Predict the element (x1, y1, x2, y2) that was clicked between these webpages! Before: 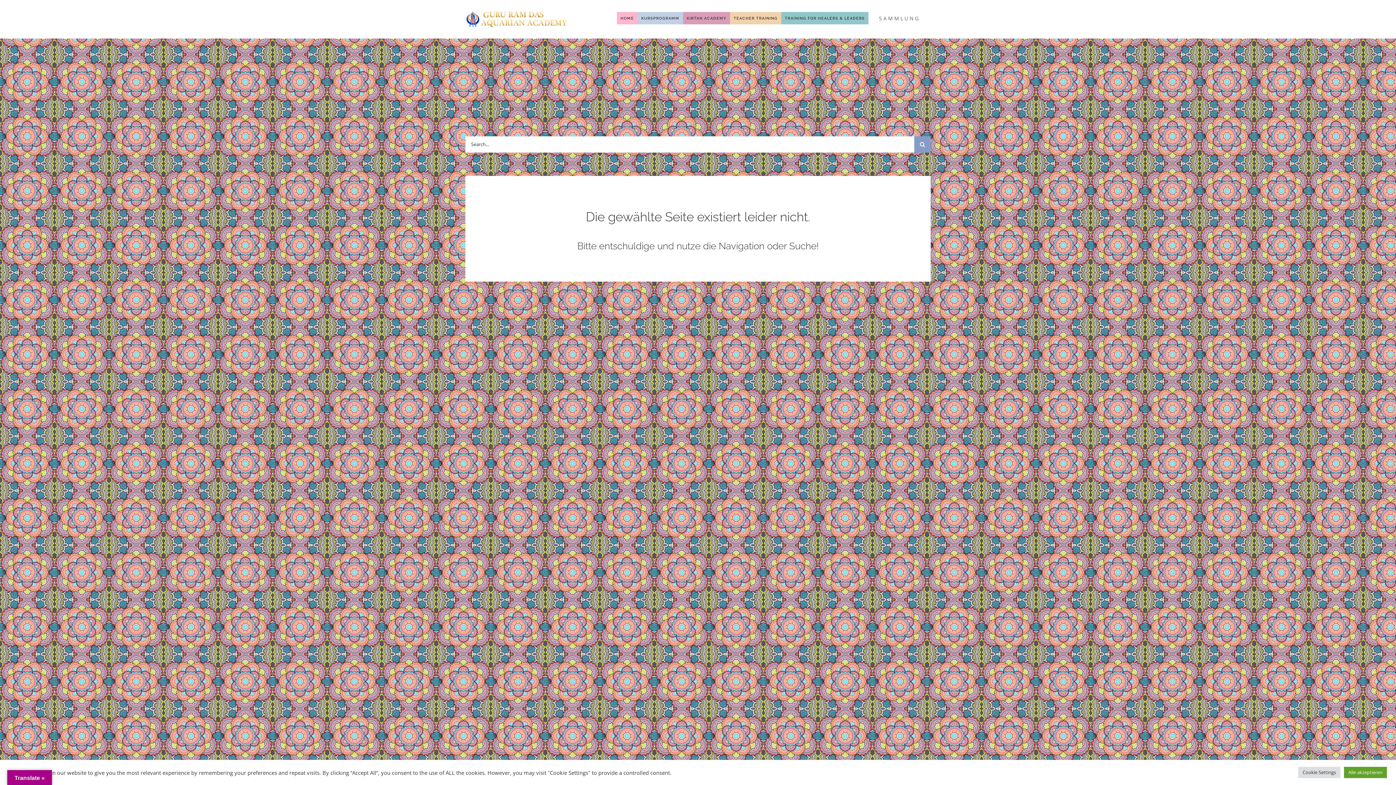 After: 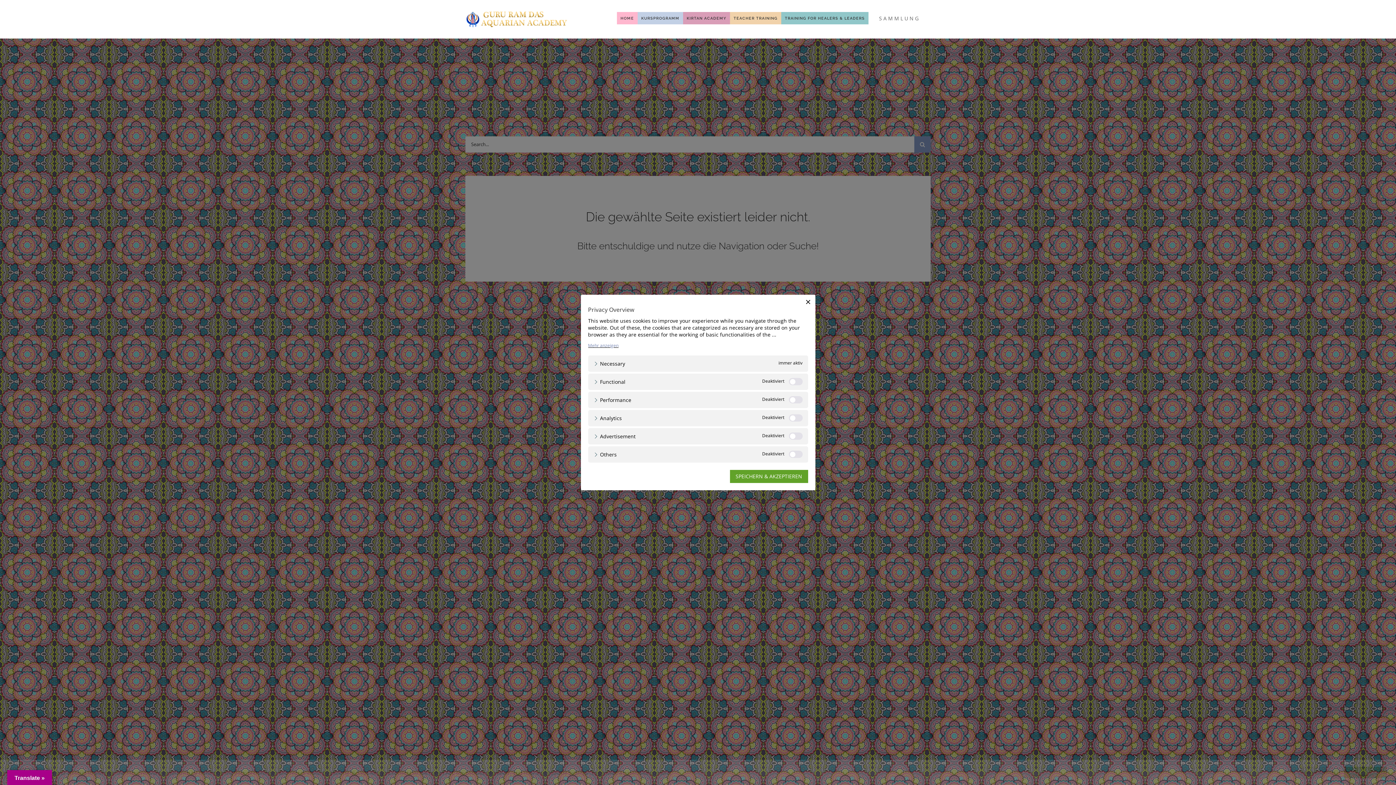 Action: label: Cookie Settings bbox: (1298, 767, 1340, 778)